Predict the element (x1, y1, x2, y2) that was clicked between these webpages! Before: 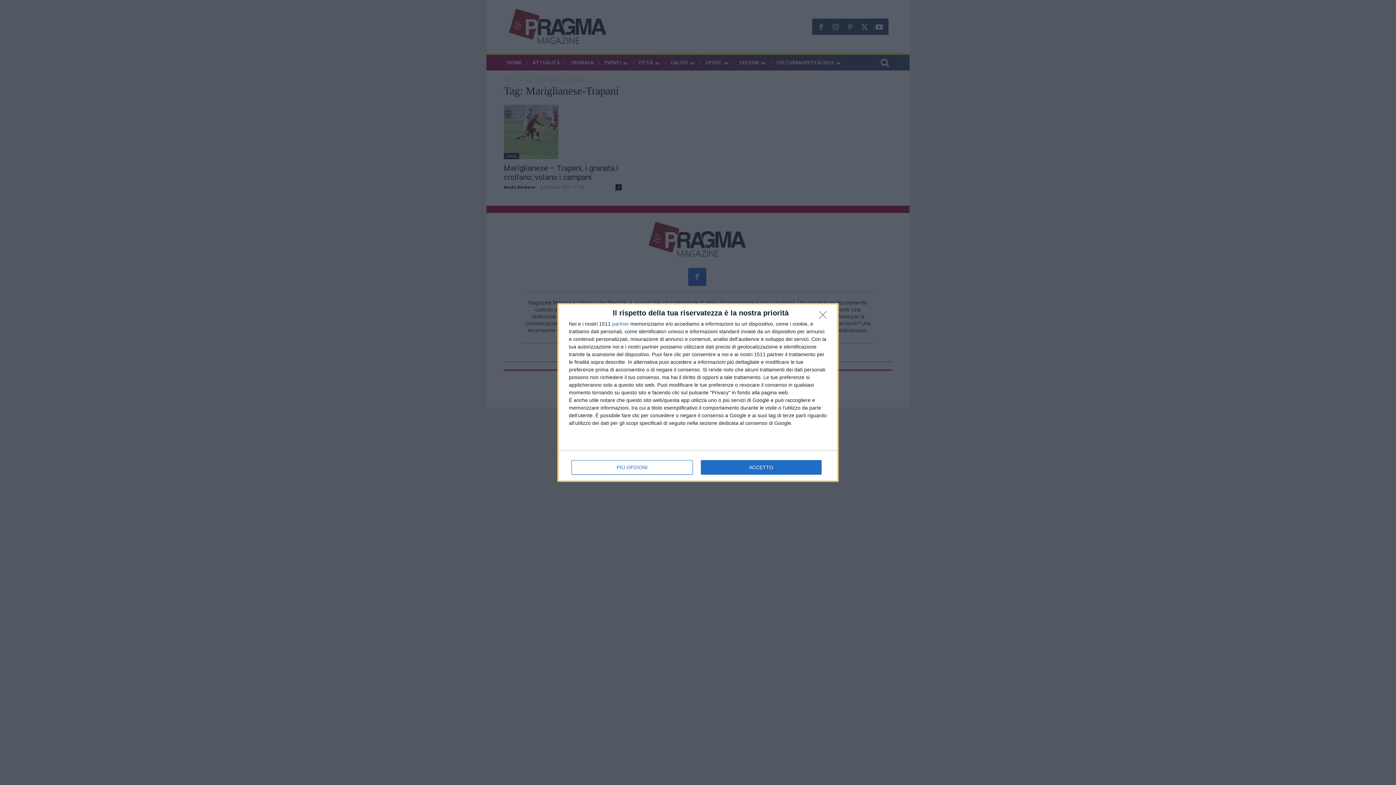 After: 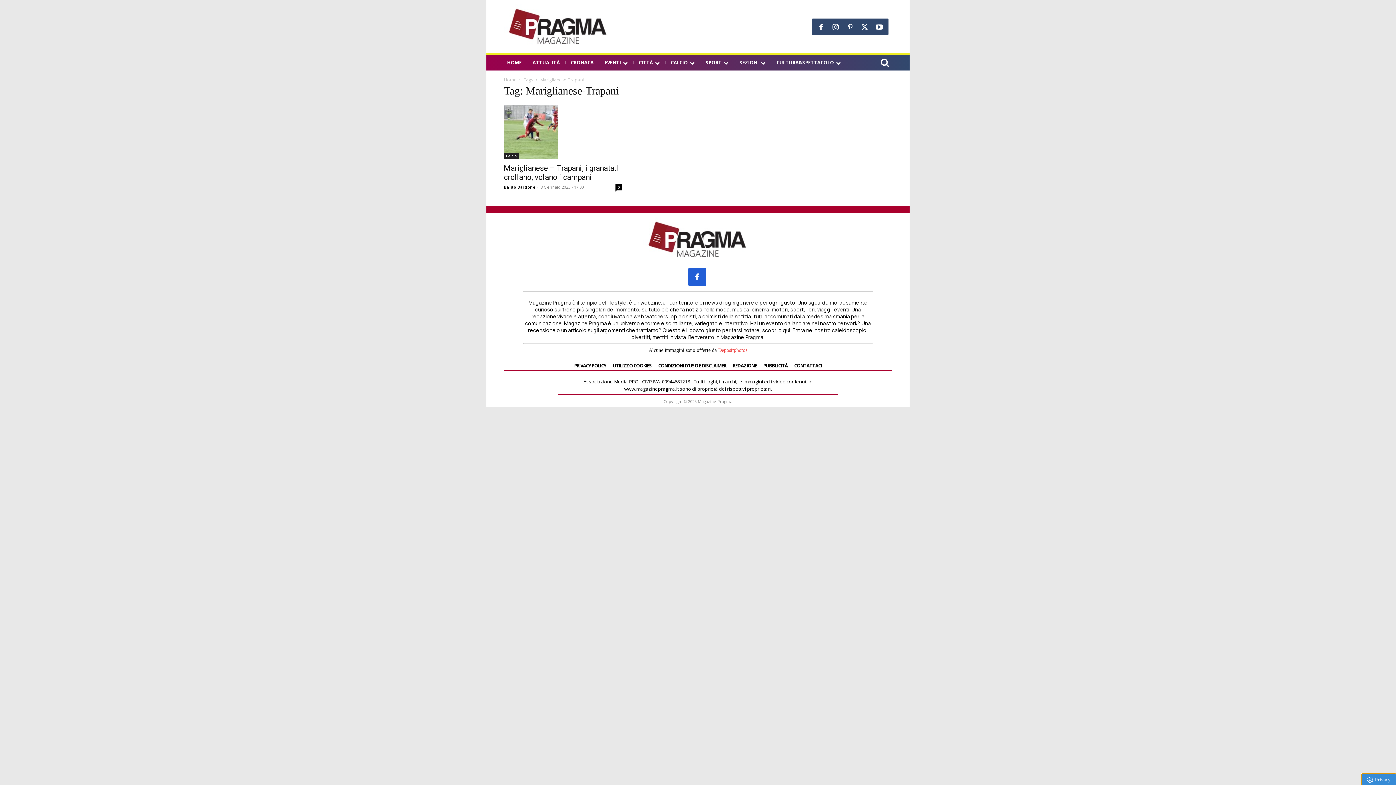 Action: label: ACCETTO bbox: (700, 460, 821, 474)